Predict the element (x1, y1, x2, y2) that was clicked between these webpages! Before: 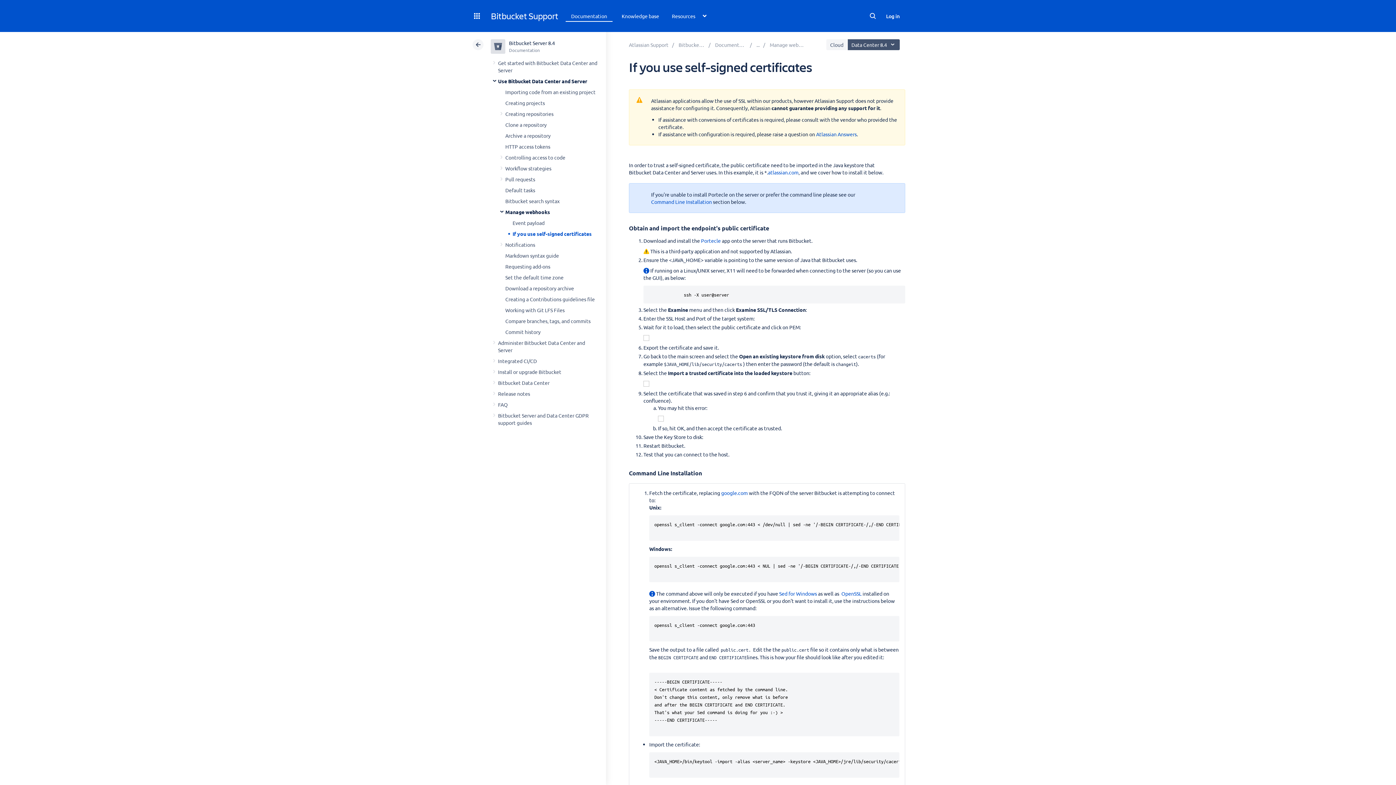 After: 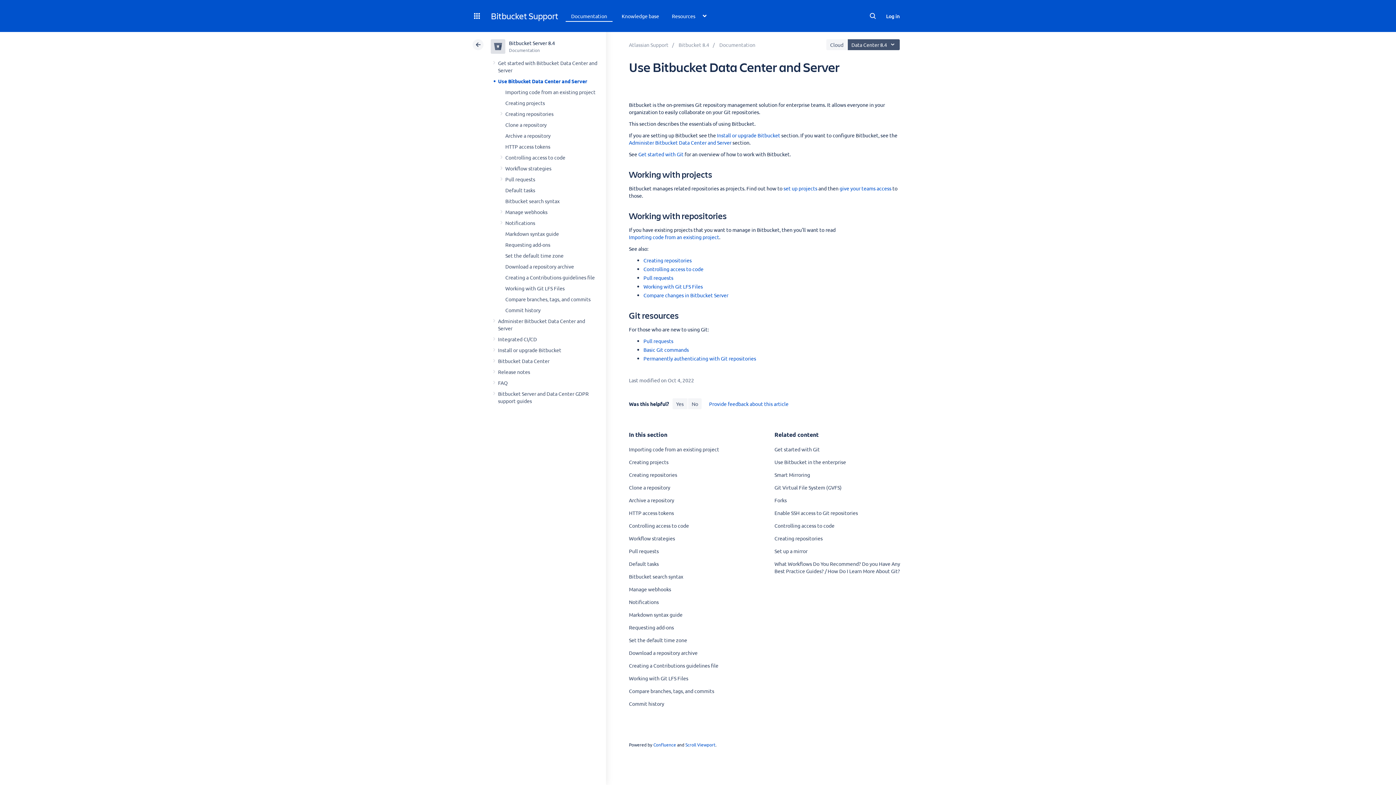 Action: bbox: (756, 41, 759, 48)